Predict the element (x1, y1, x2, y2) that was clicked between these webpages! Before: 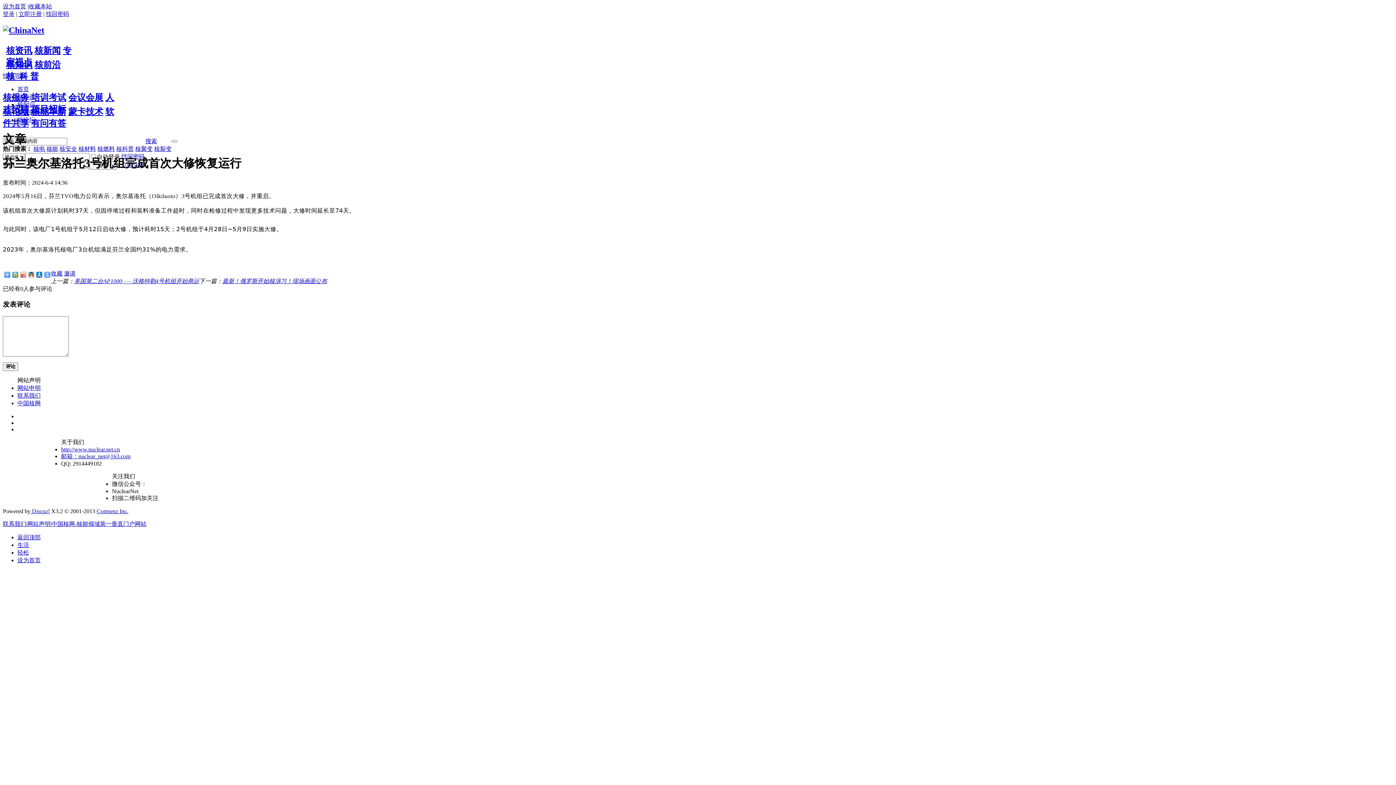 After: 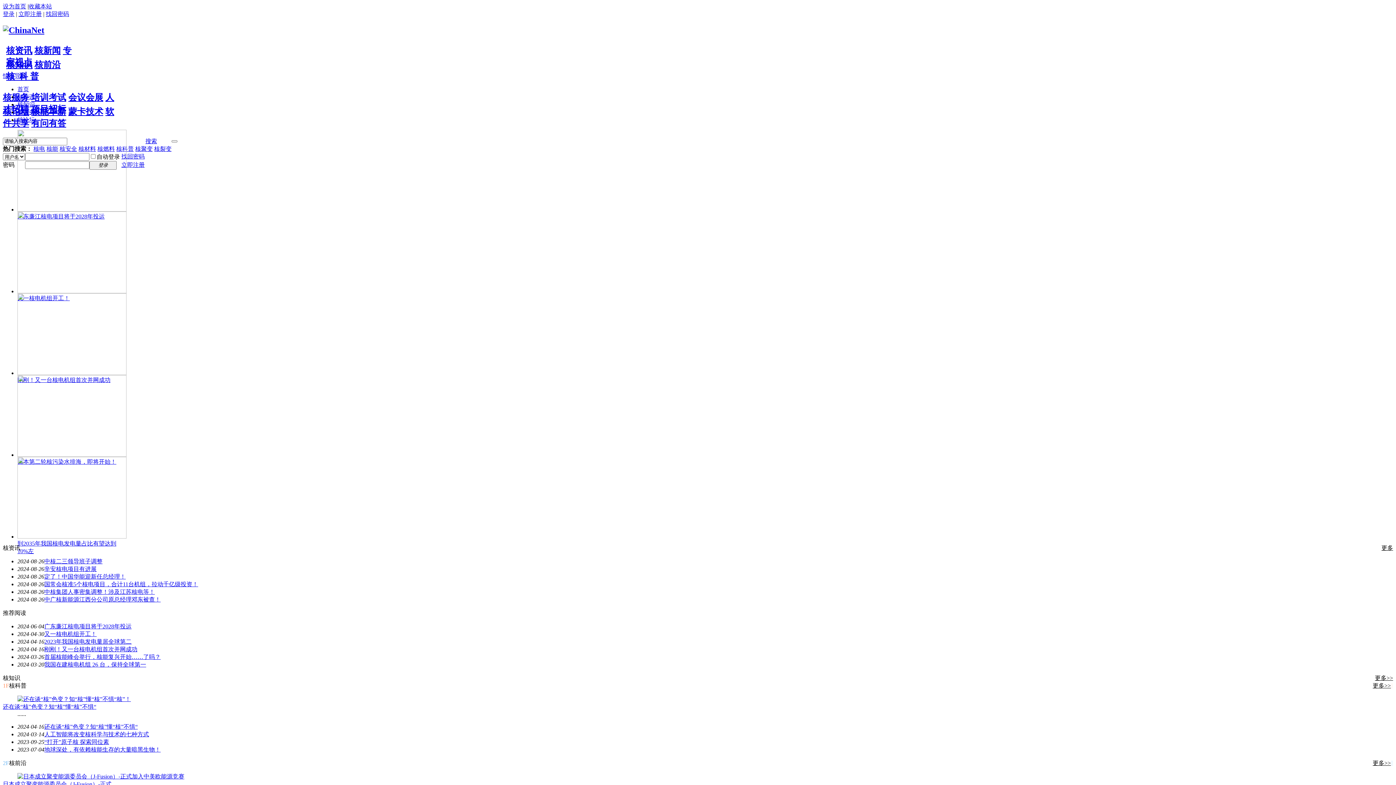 Action: label: 中国核网 bbox: (17, 400, 40, 406)